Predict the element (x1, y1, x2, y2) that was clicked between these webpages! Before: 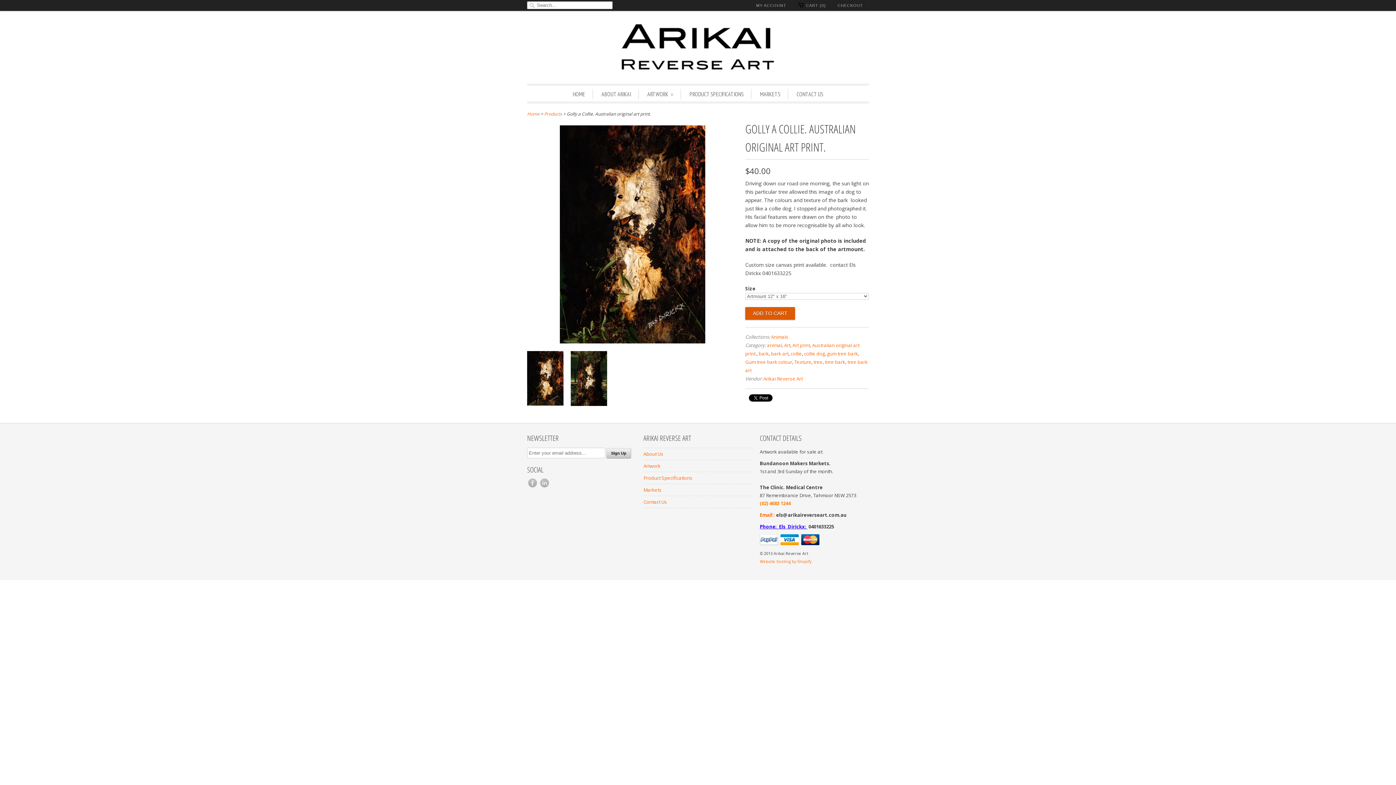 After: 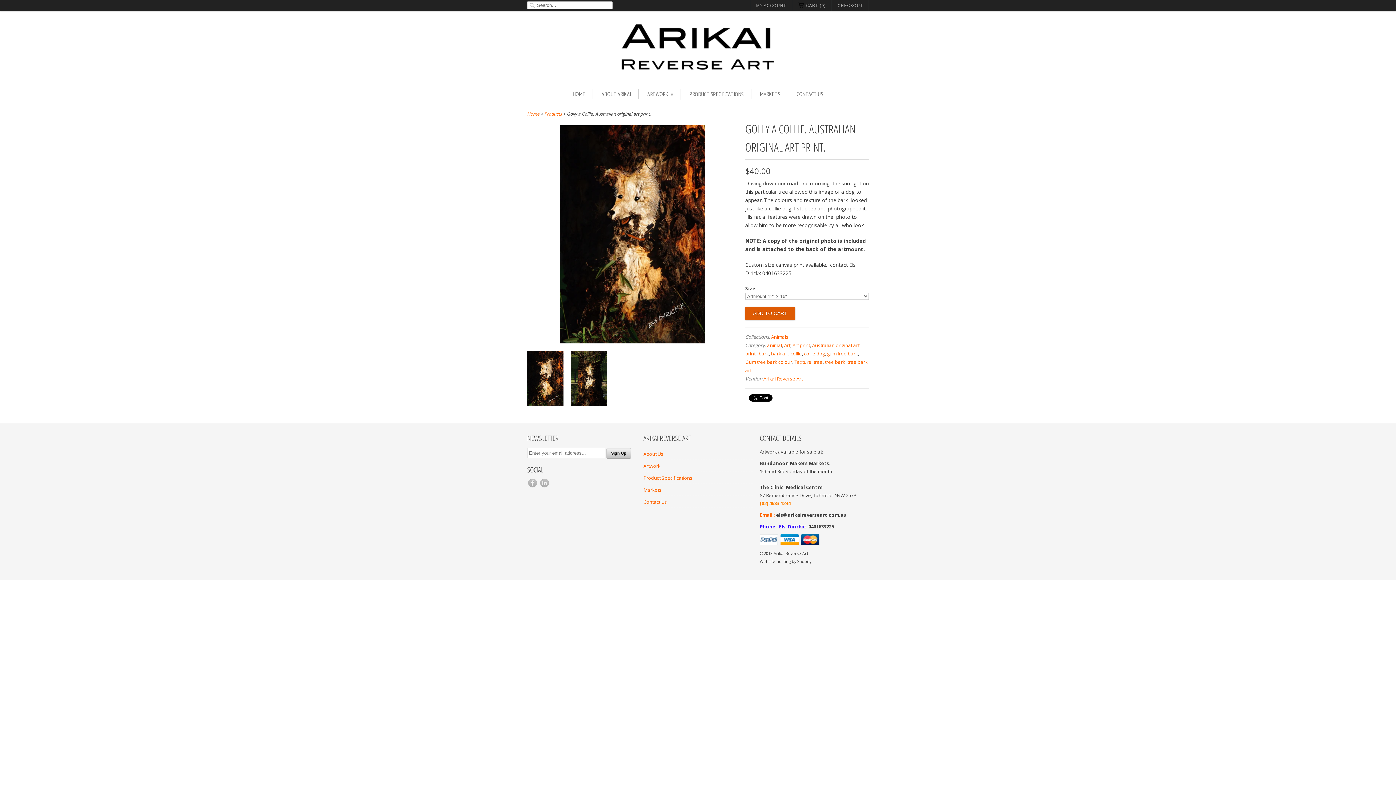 Action: label: Website hosting by Shopify bbox: (760, 558, 811, 564)